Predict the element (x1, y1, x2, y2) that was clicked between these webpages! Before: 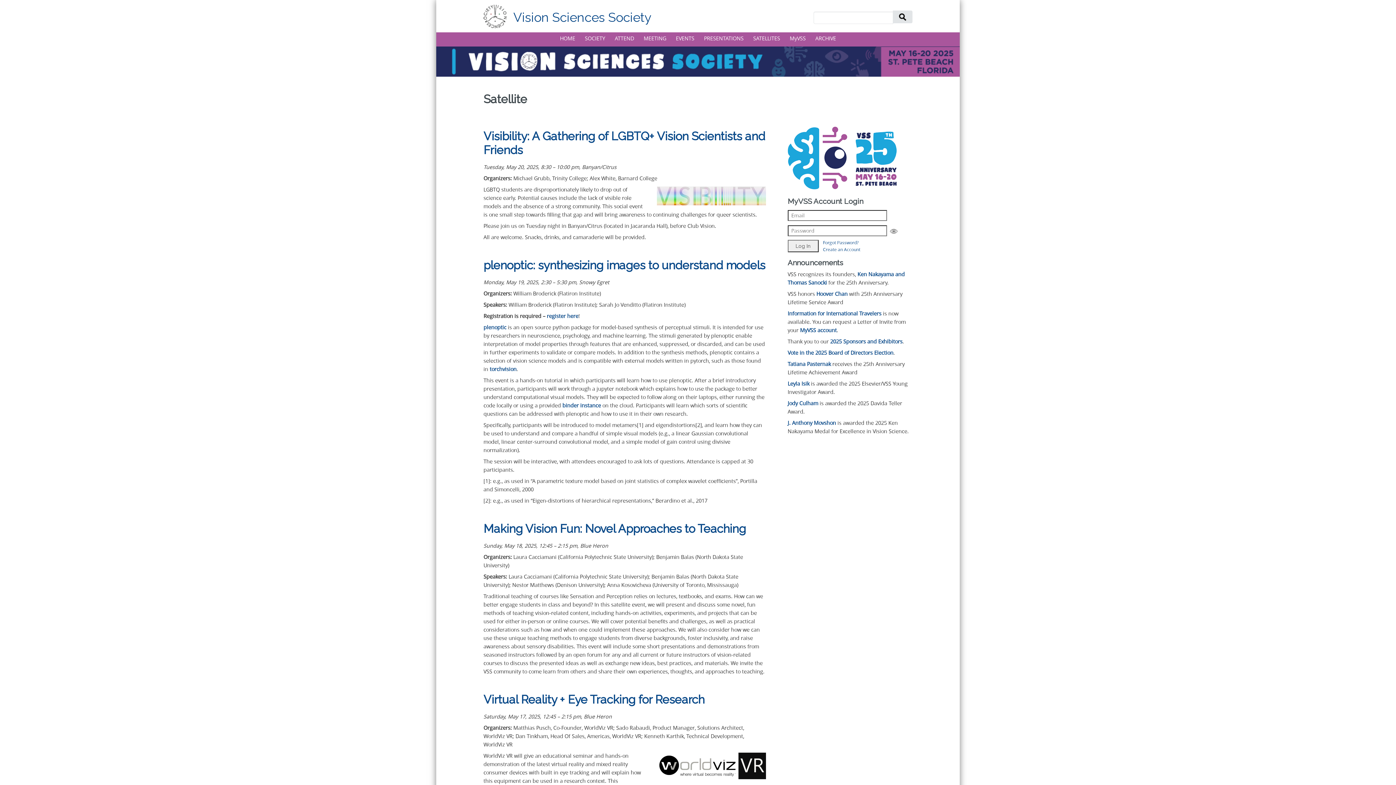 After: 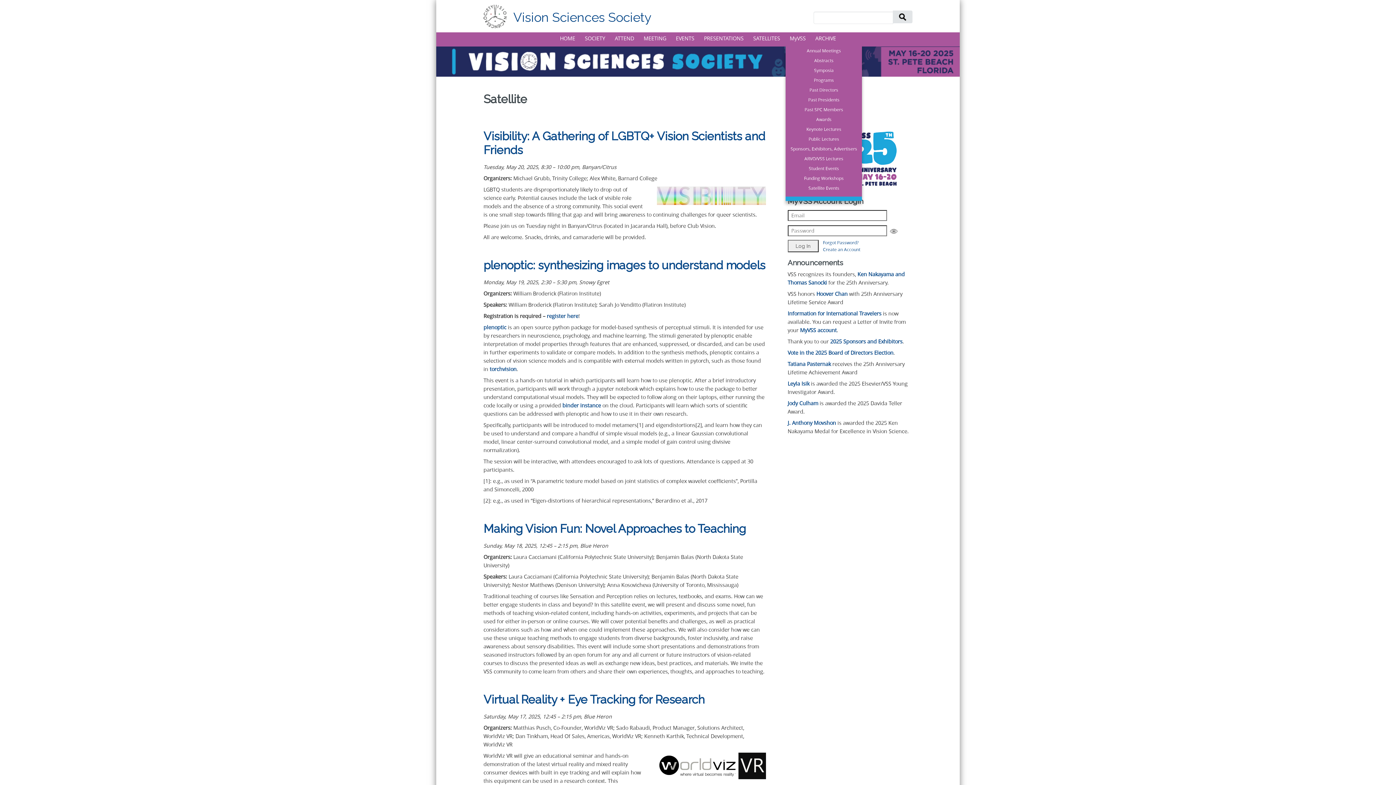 Action: bbox: (811, 32, 840, 44) label: ARCHIVE